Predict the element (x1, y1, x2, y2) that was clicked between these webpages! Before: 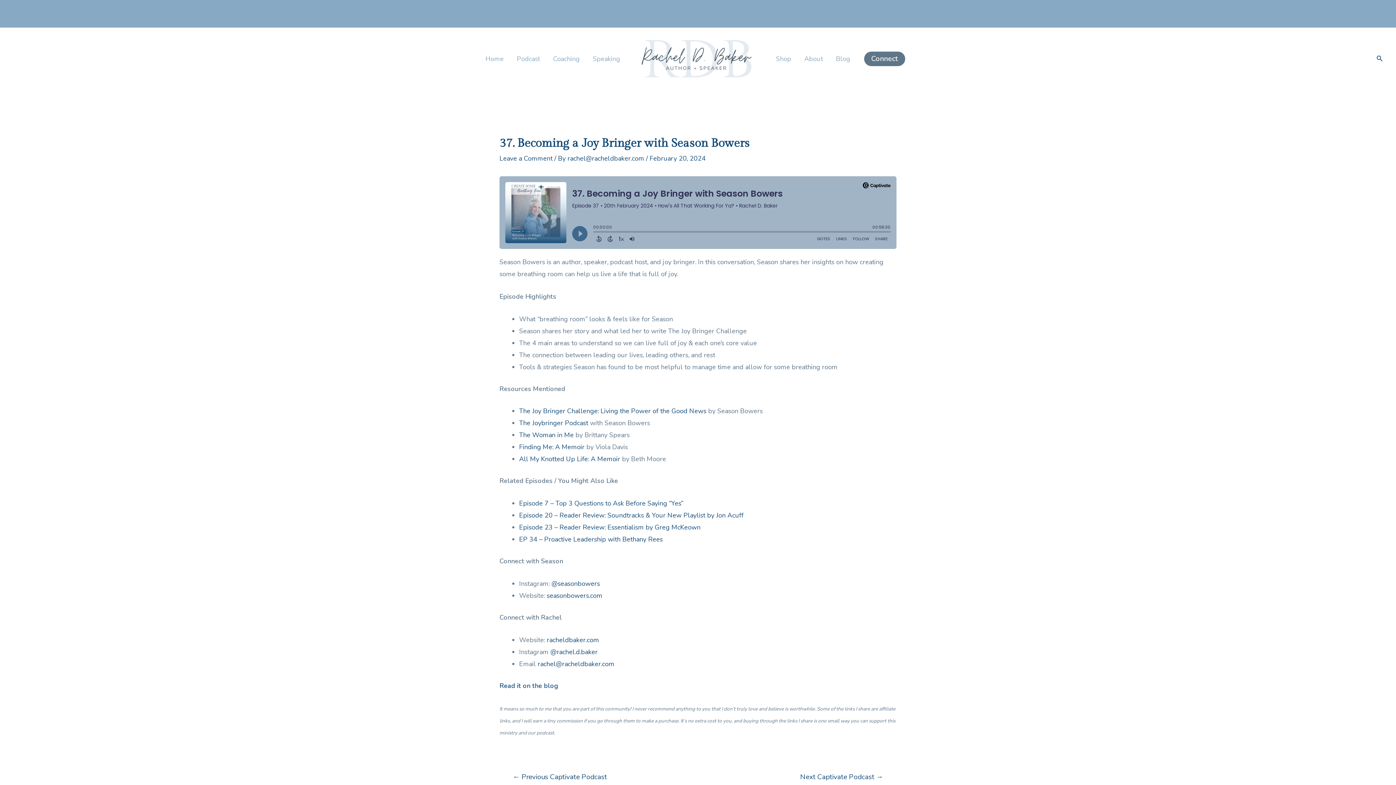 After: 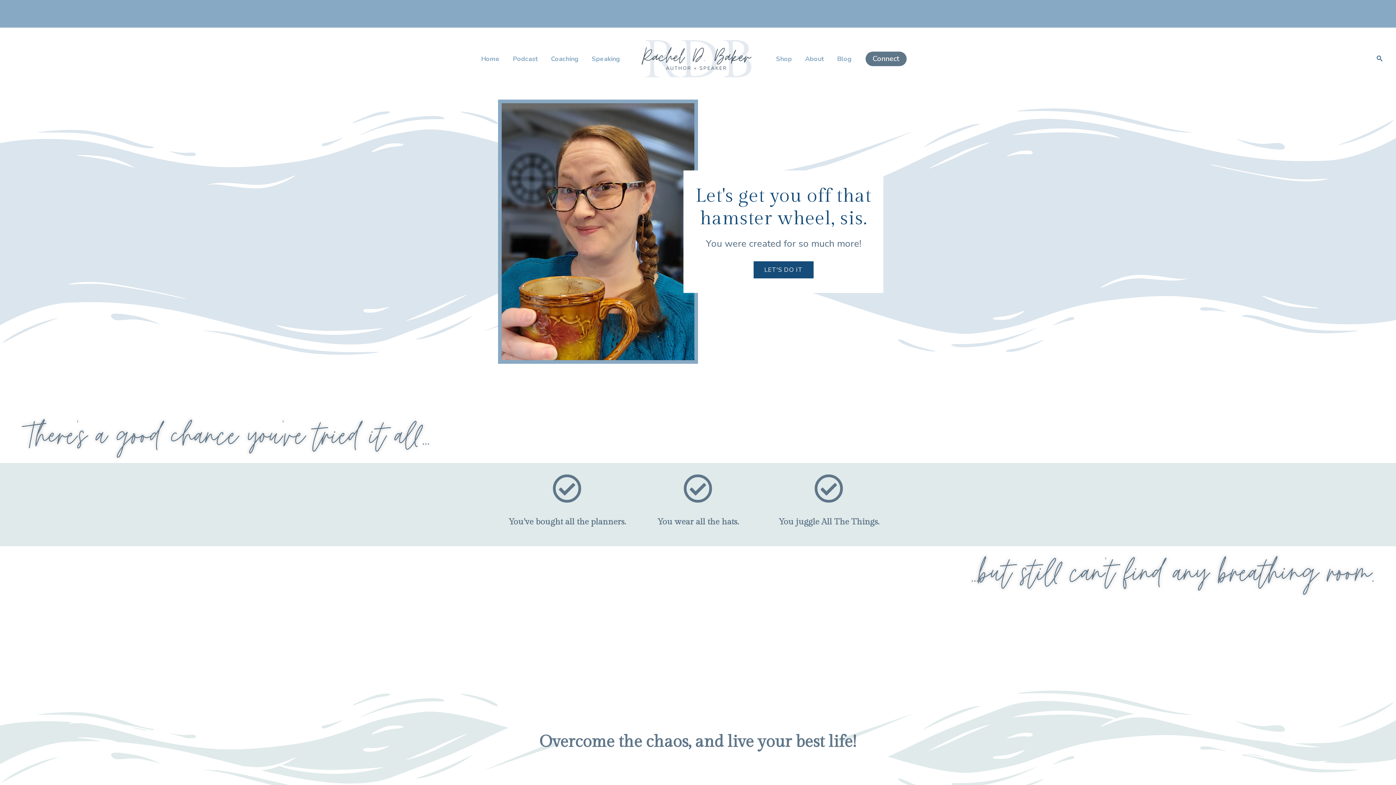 Action: bbox: (479, 31, 510, 86) label: Home